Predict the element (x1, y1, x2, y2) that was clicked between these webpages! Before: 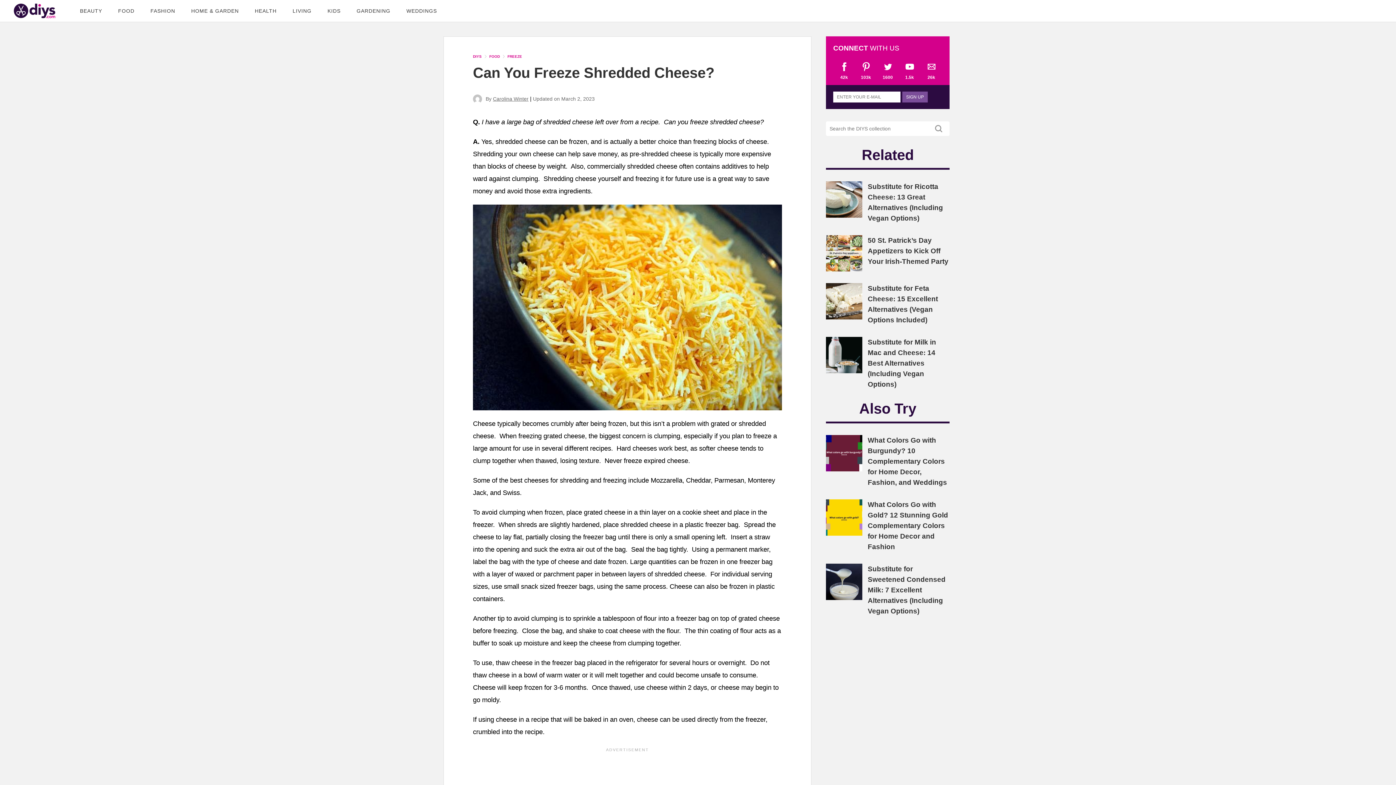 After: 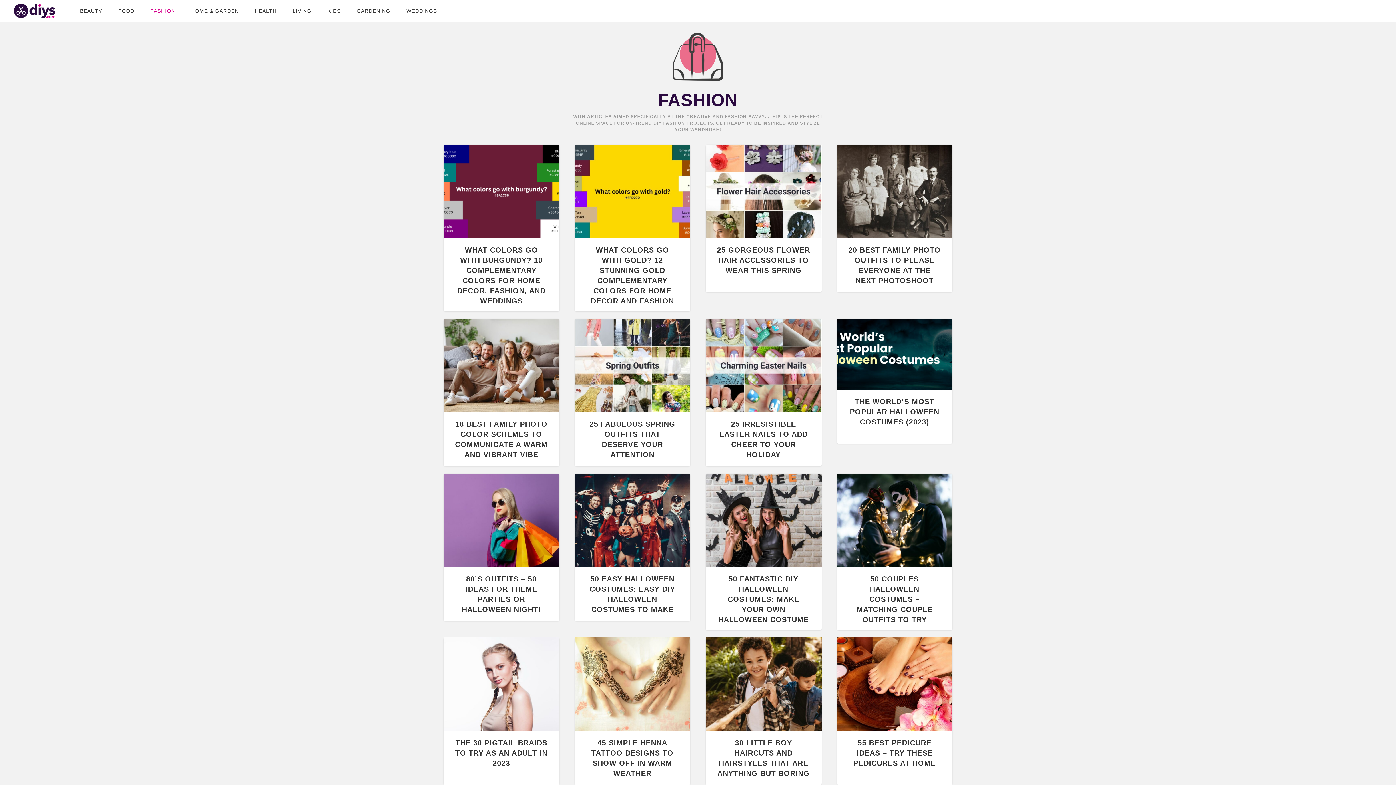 Action: bbox: (143, 0, 182, 21) label: FASHION